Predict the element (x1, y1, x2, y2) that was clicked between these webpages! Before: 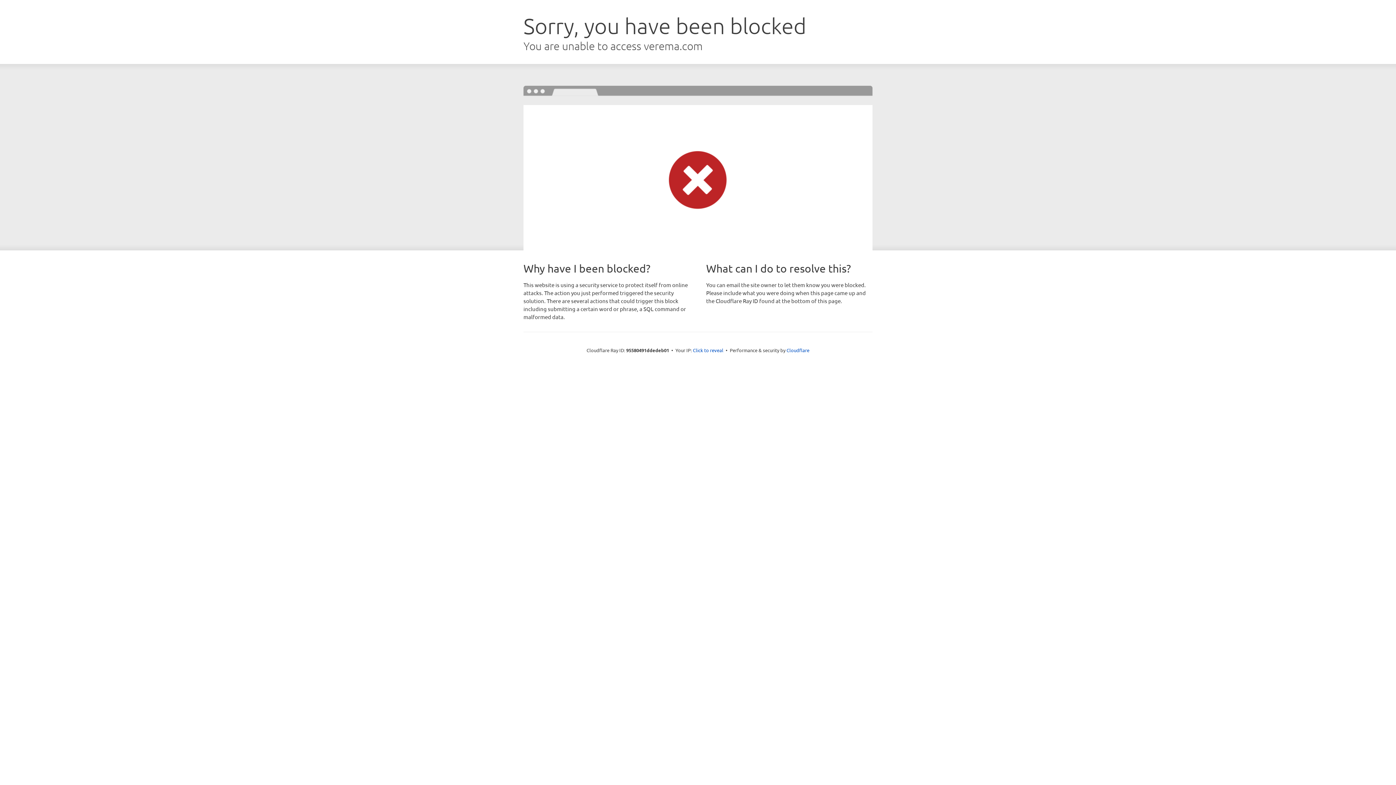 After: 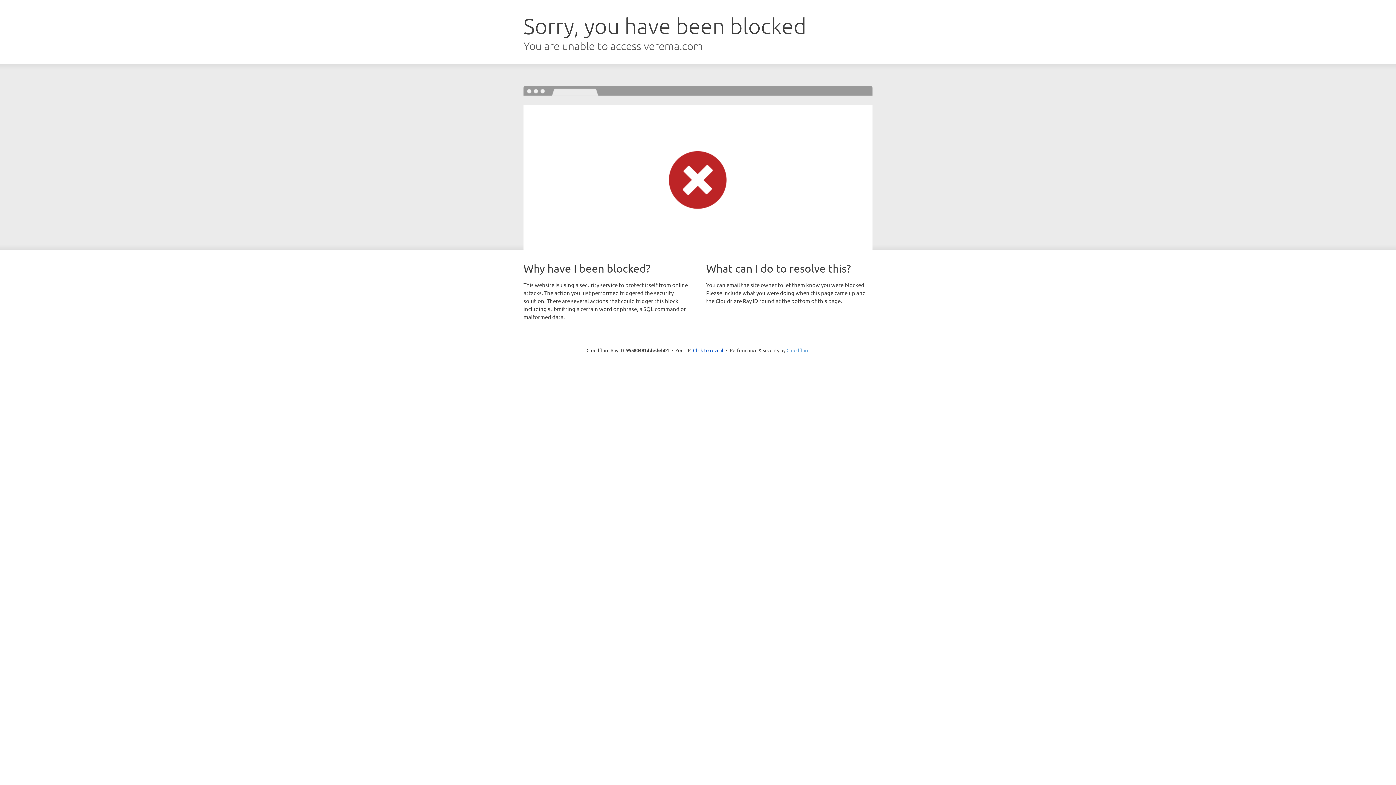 Action: label: Cloudflare bbox: (786, 347, 809, 353)